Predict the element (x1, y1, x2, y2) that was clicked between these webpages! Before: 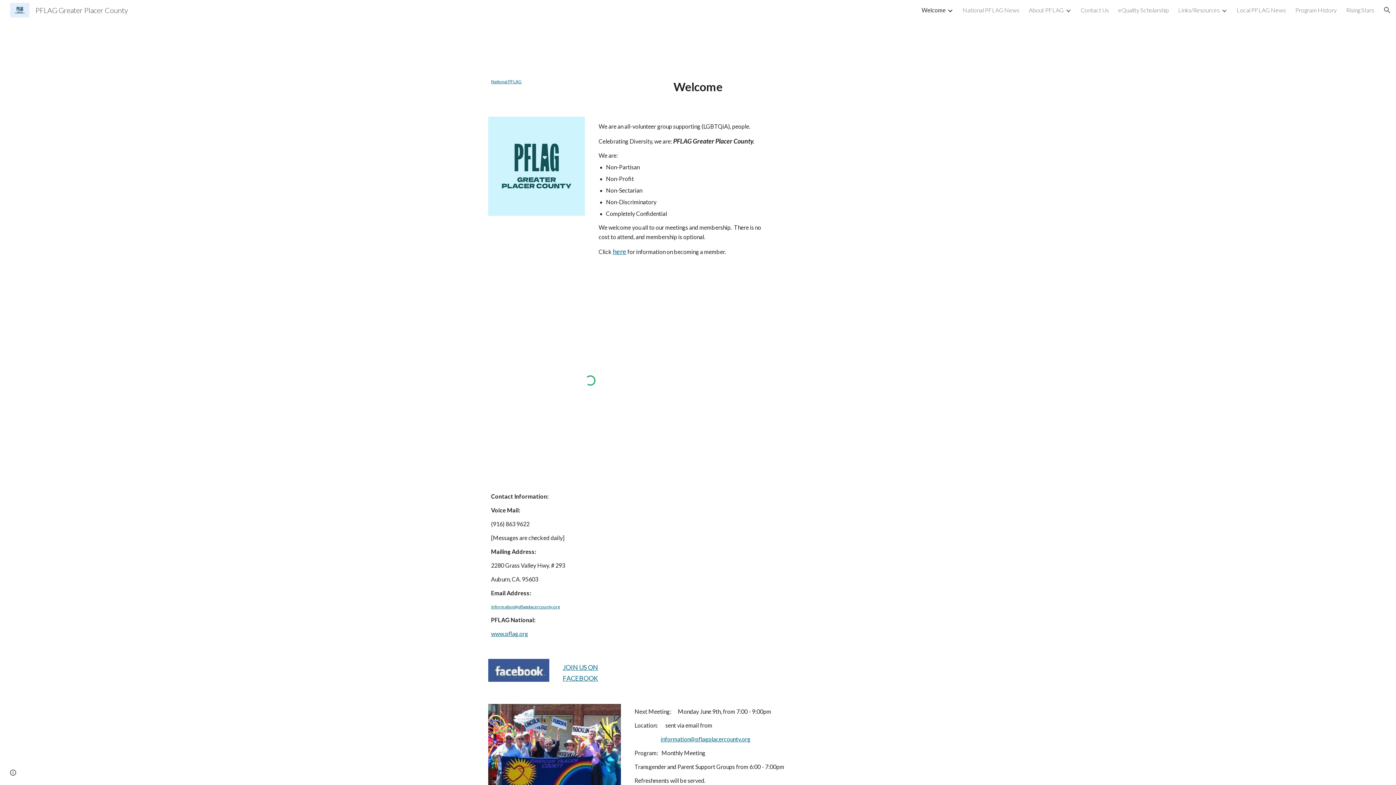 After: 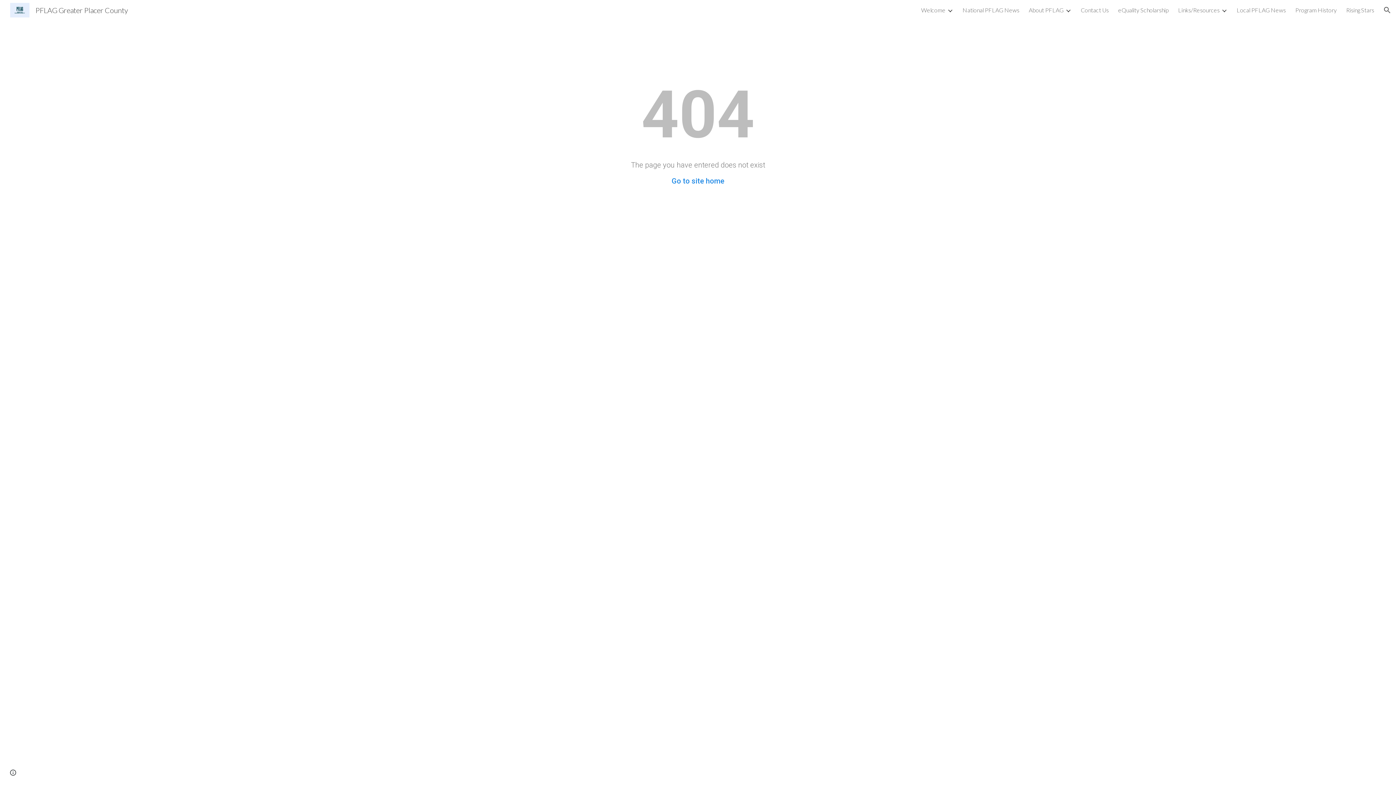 Action: bbox: (962, 6, 1019, 13) label: National PFLAG News